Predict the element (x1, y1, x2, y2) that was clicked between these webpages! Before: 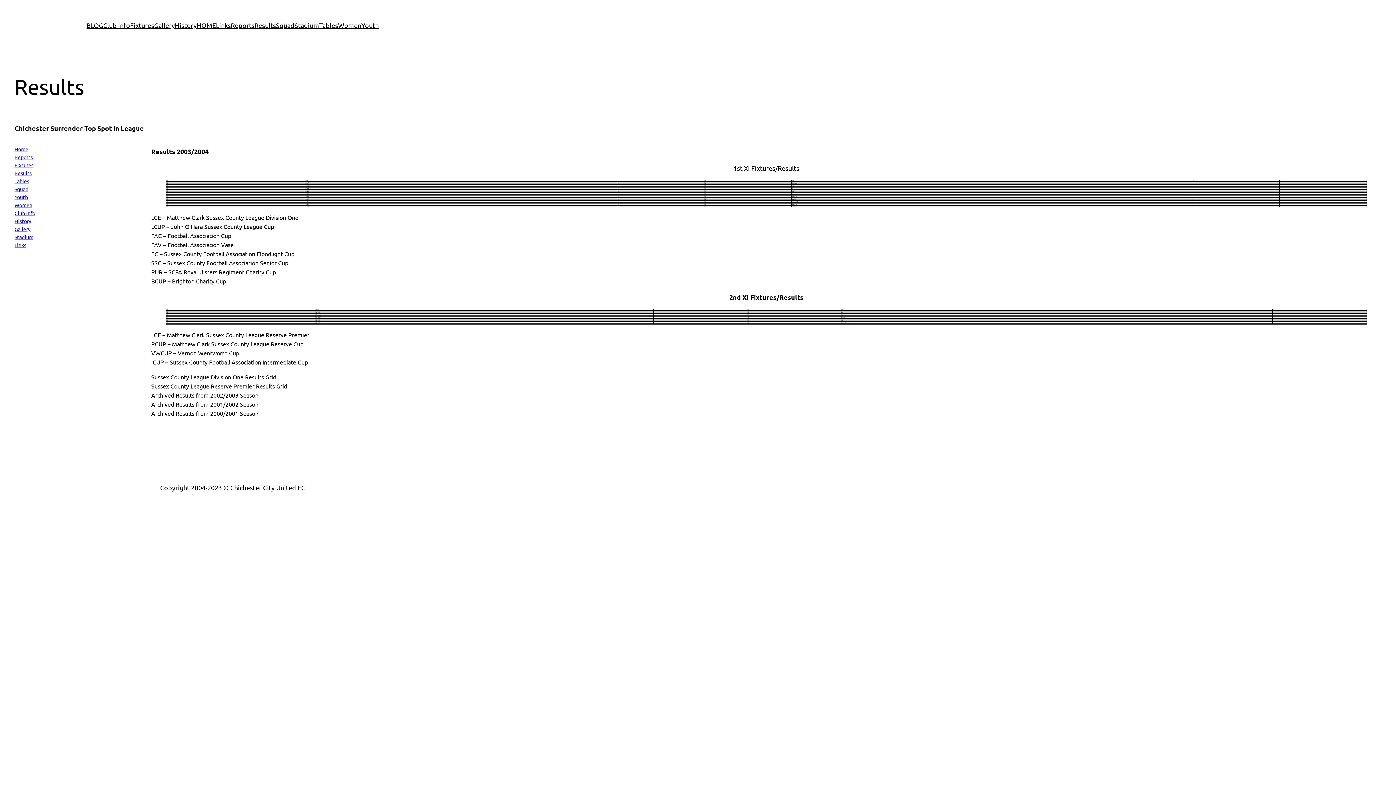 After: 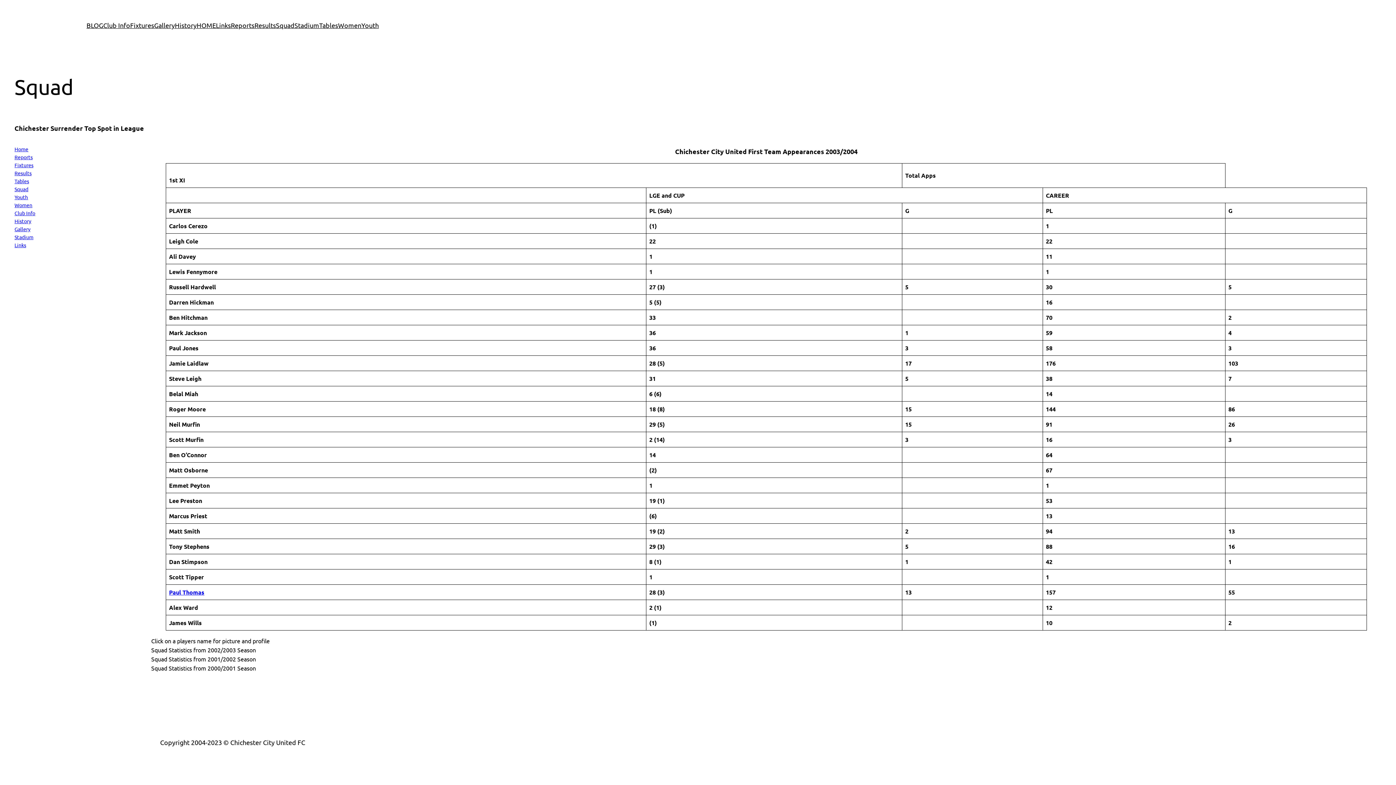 Action: label: Squad bbox: (276, 20, 294, 30)